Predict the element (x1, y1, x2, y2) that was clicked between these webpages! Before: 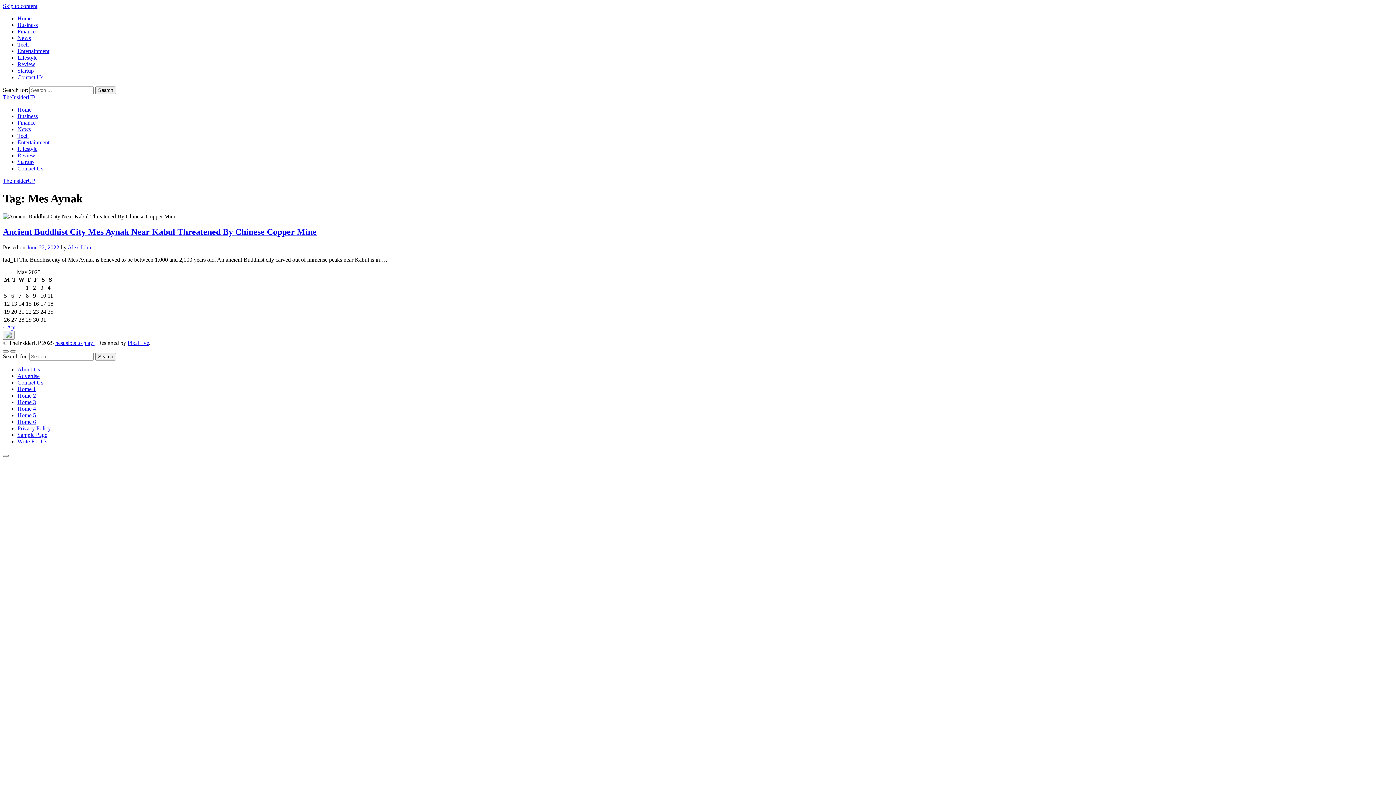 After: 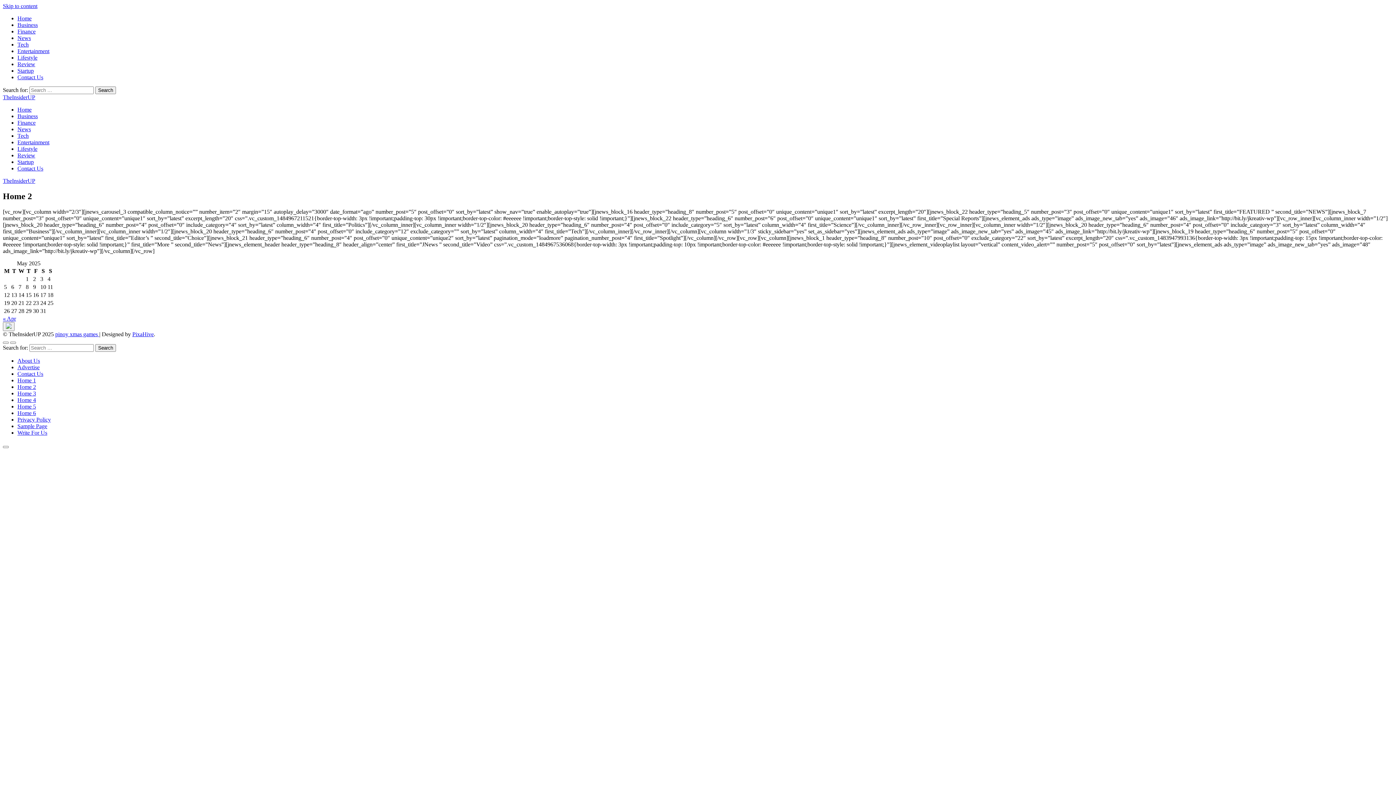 Action: bbox: (17, 392, 36, 398) label: Home 2